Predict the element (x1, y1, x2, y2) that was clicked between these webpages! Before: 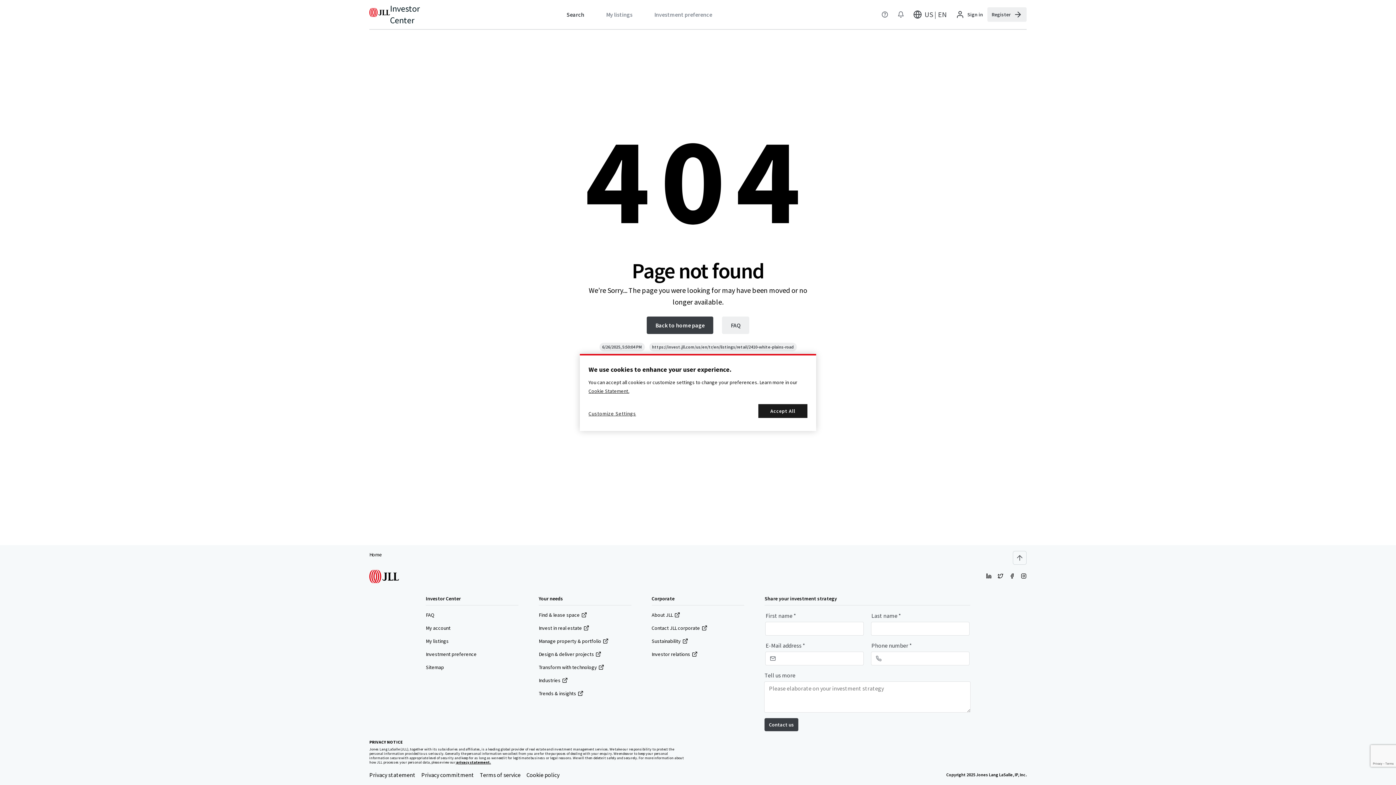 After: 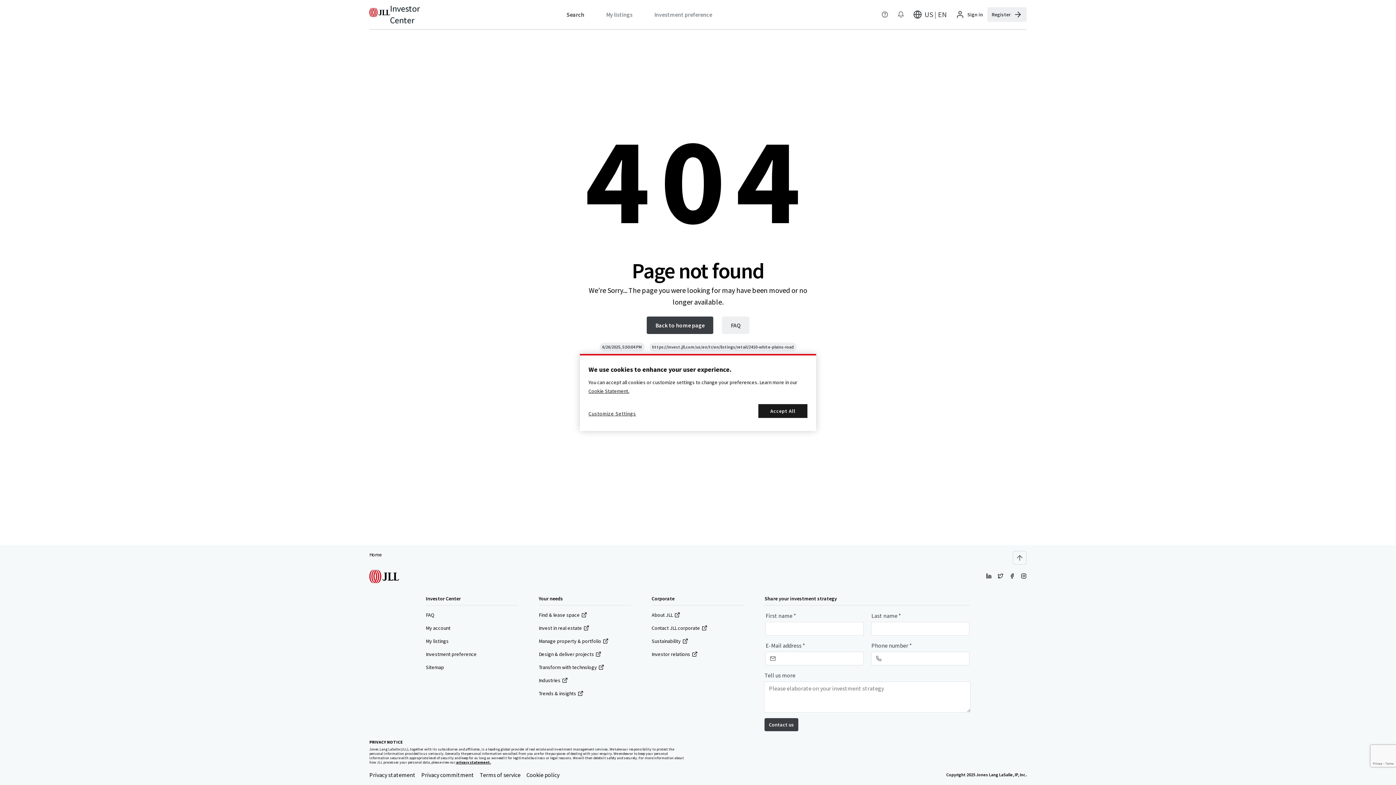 Action: bbox: (421, 771, 474, 778) label: Privacy commitment